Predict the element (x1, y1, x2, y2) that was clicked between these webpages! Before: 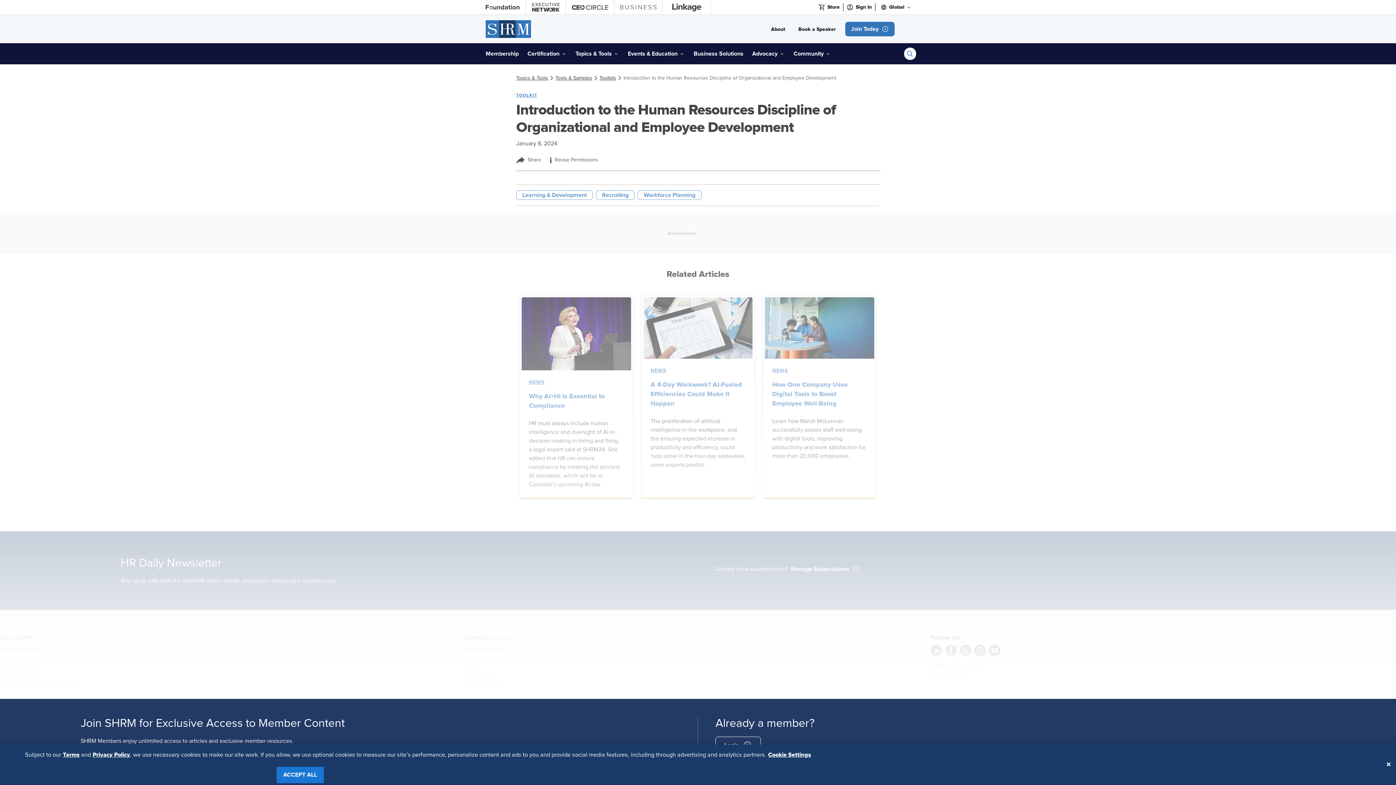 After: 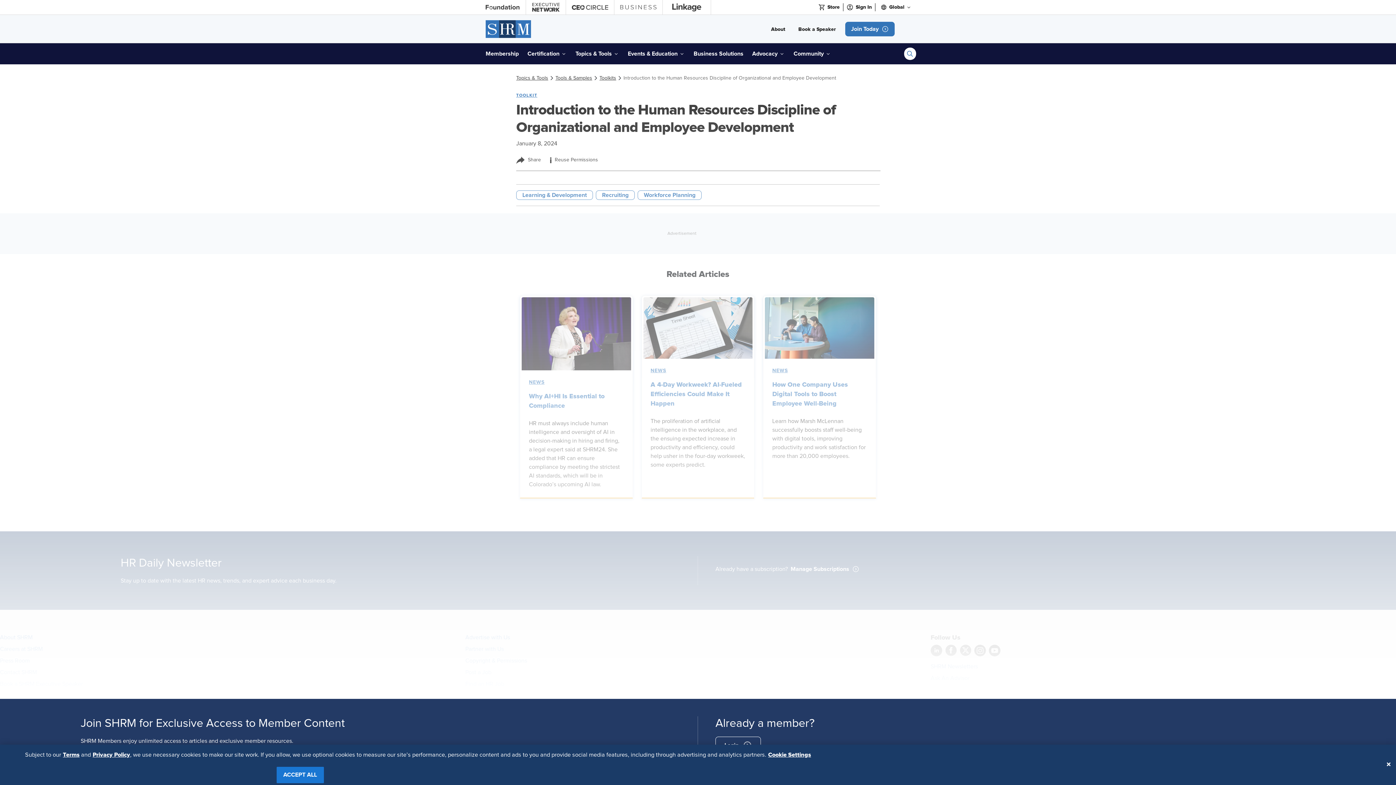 Action: bbox: (904, 47, 916, 60) label: search block